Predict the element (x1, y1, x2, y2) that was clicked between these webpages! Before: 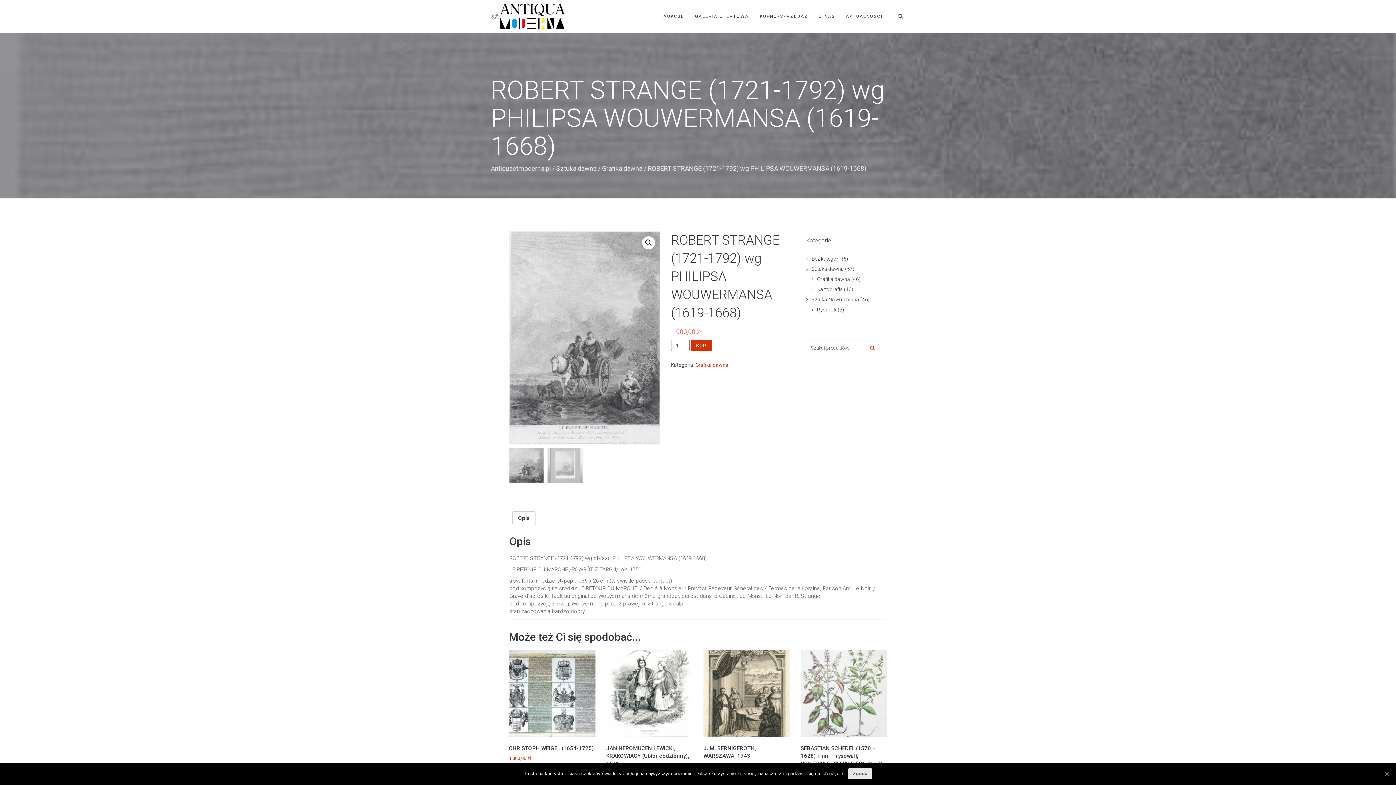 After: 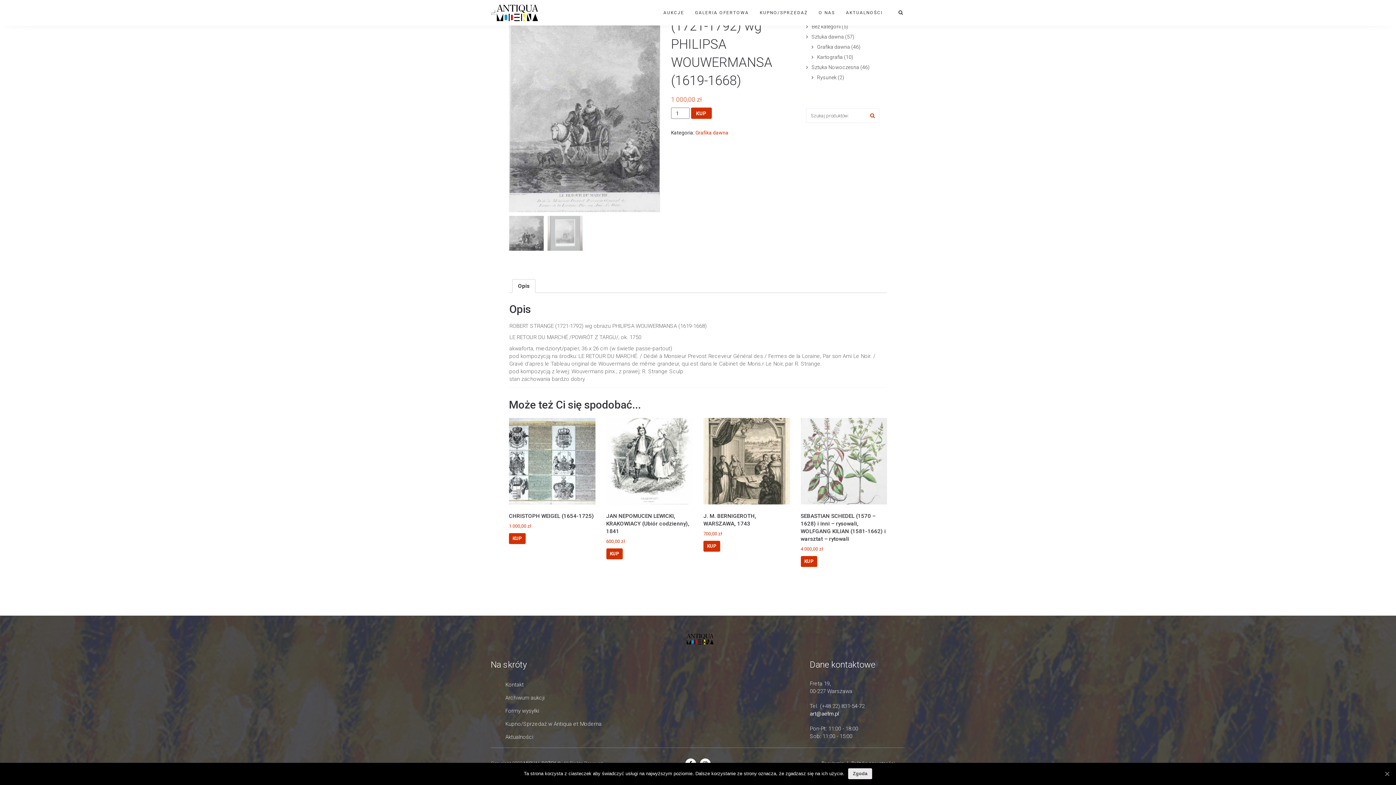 Action: label: Opis bbox: (518, 512, 529, 525)